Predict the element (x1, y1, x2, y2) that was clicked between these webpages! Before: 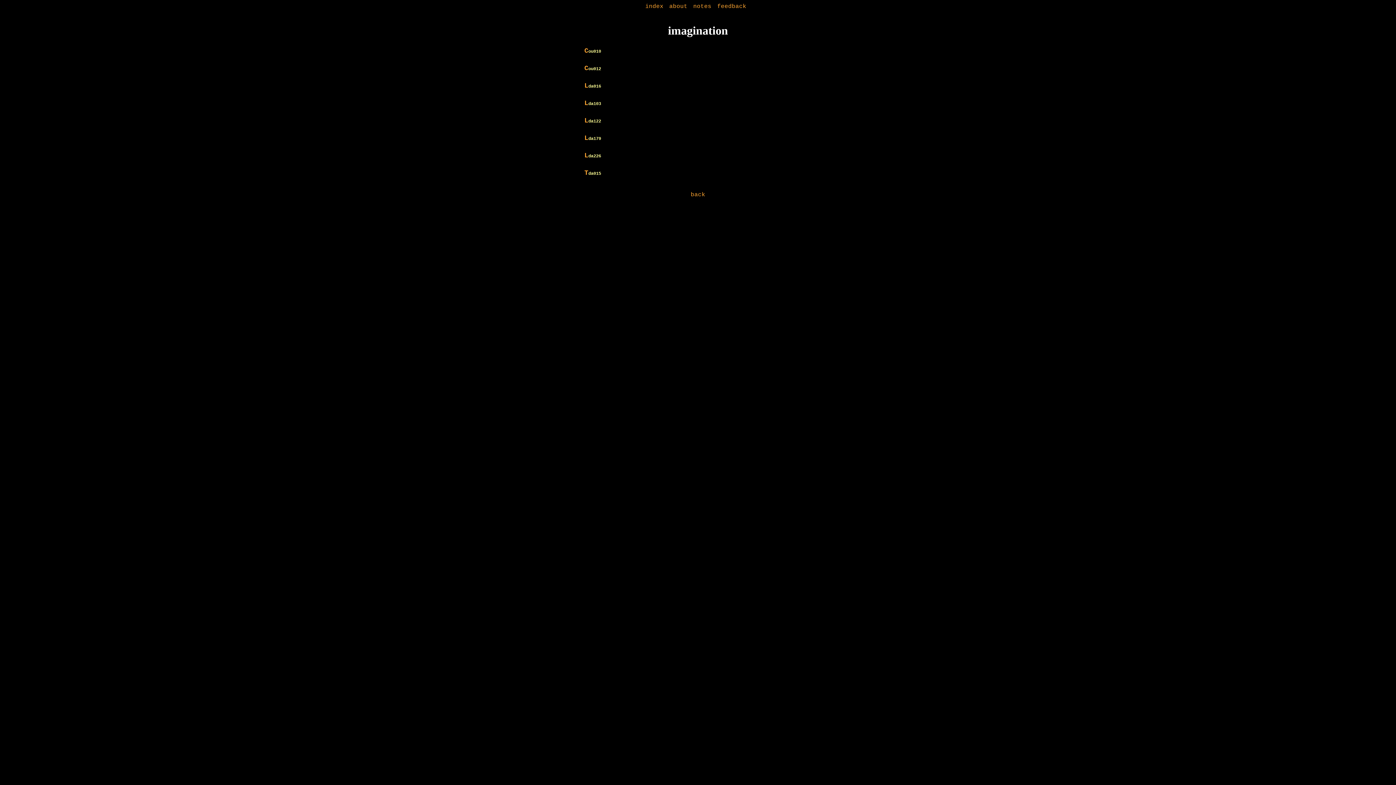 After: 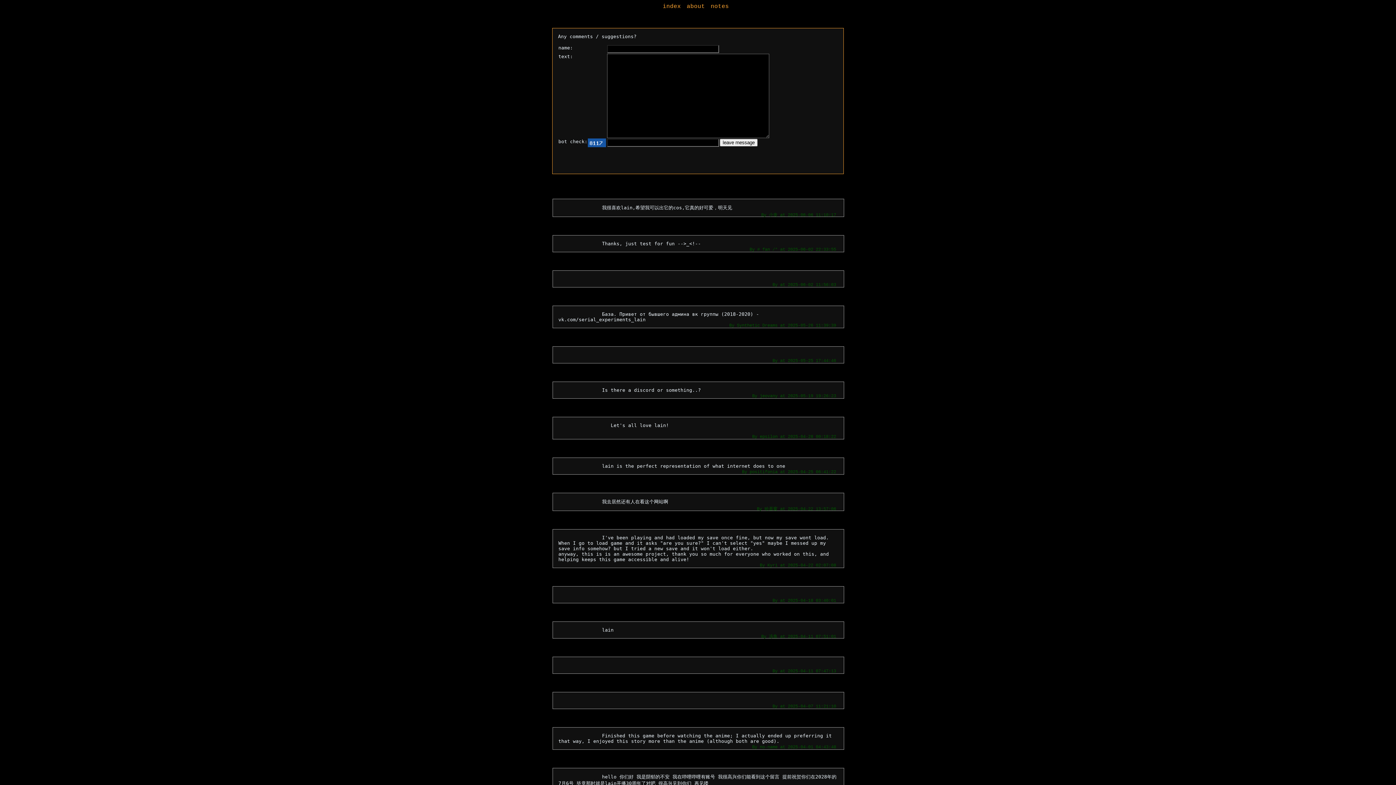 Action: bbox: (717, 3, 746, 9) label: feedback